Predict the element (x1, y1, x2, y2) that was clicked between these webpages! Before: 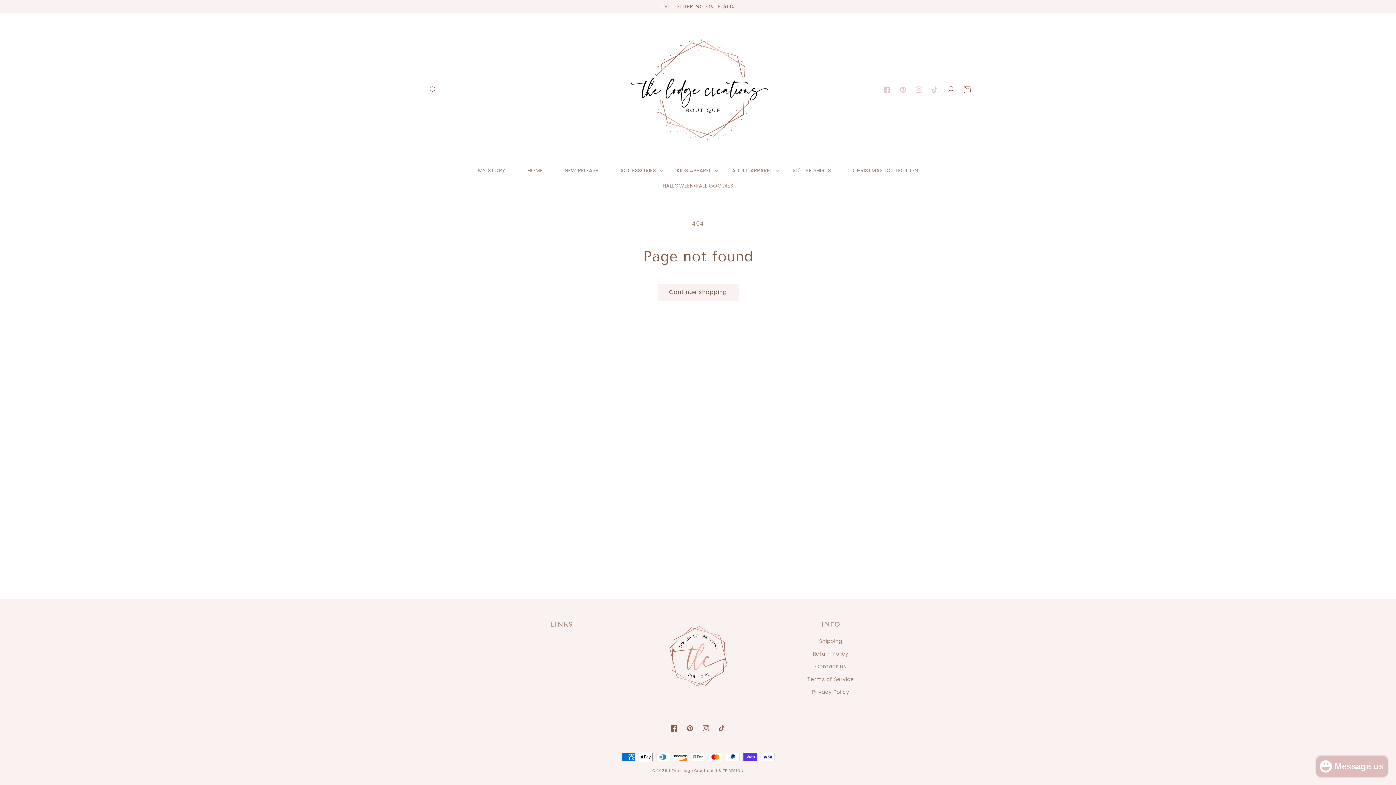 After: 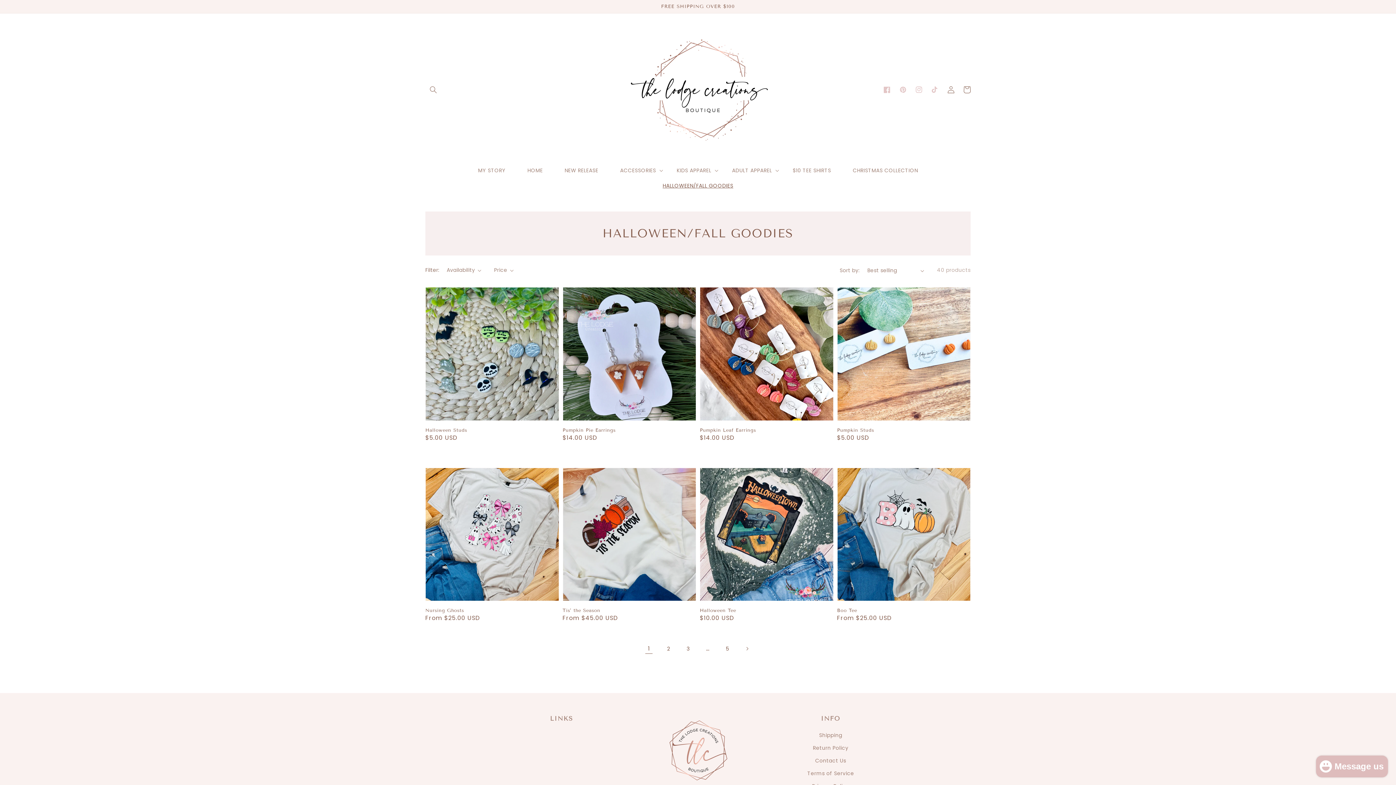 Action: bbox: (651, 178, 744, 193) label: HALLOWEEN/FALL GOODIES